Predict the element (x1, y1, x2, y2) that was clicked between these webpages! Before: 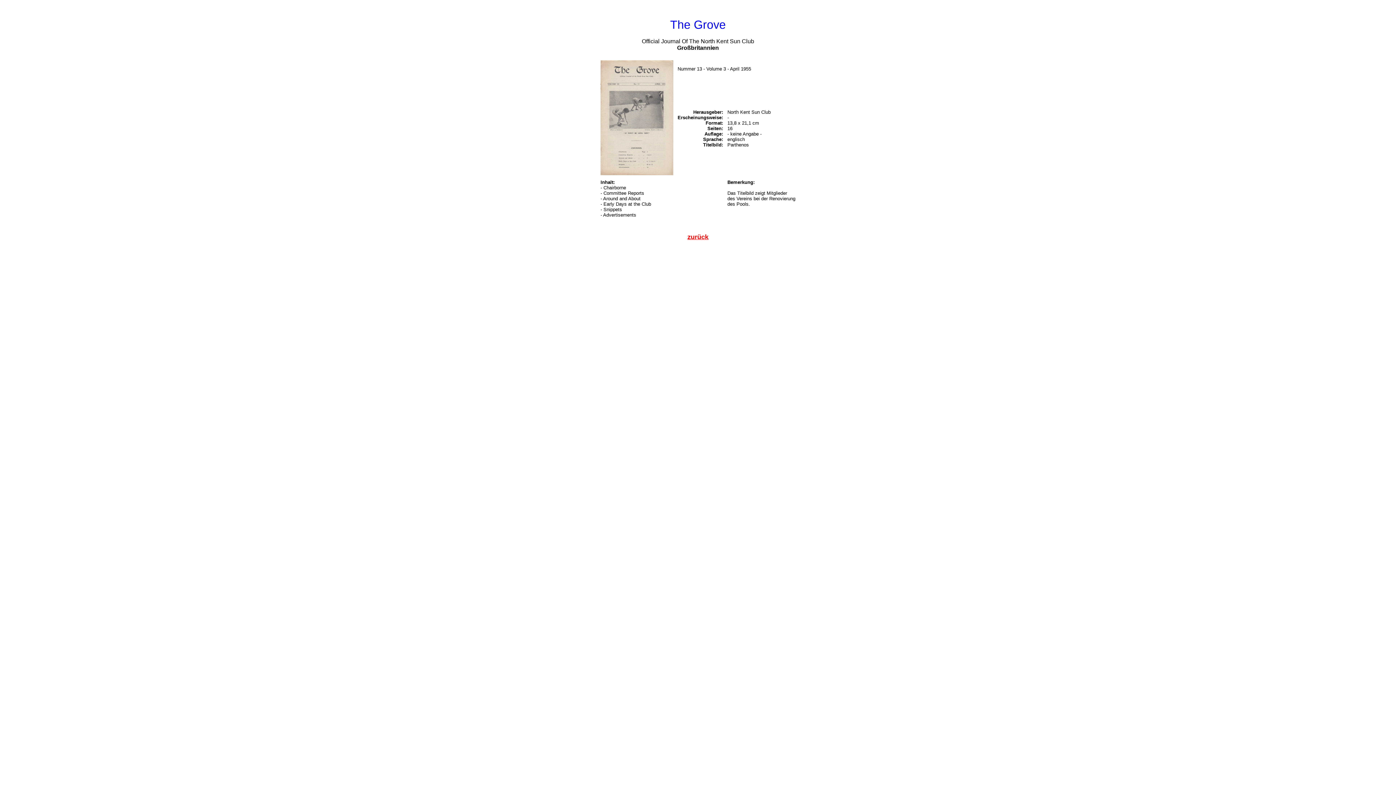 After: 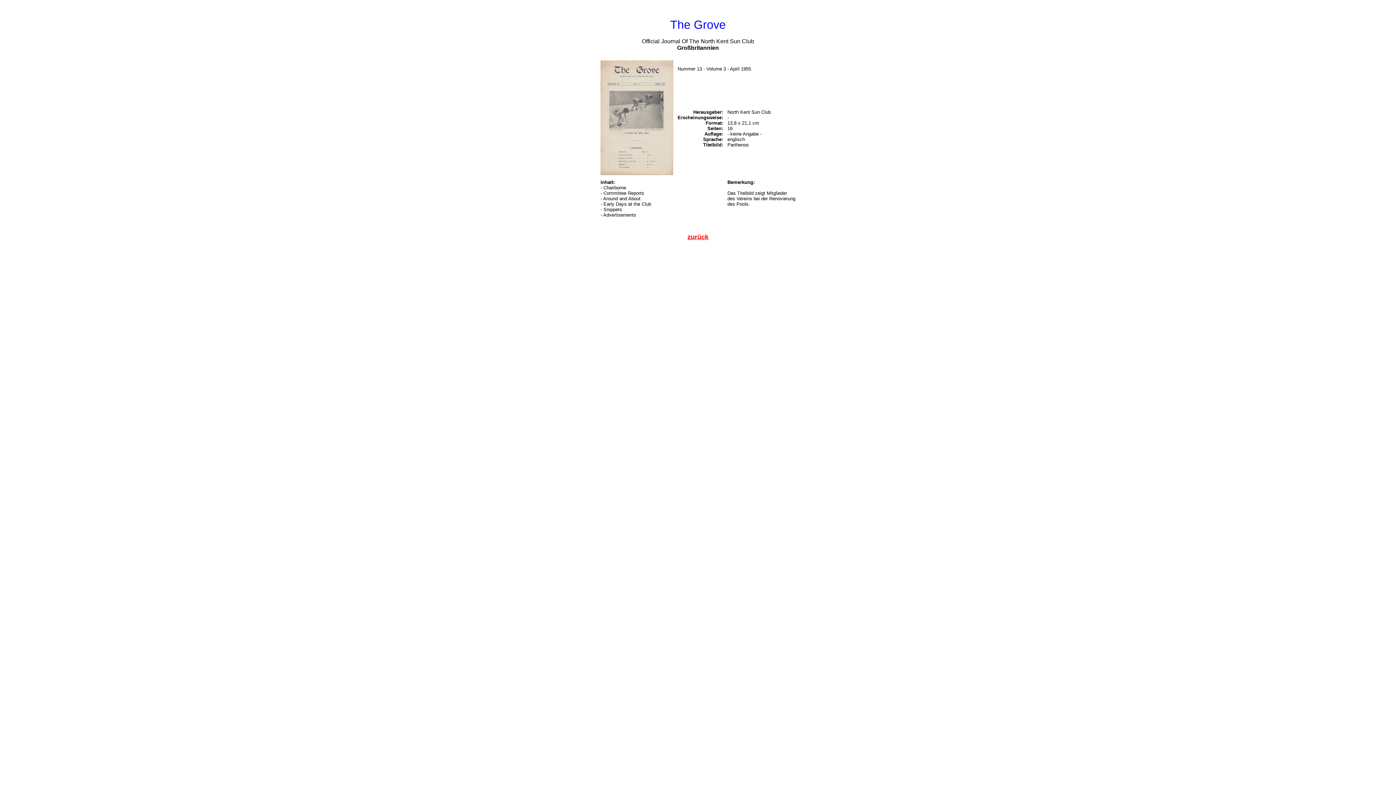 Action: bbox: (600, 170, 673, 176)